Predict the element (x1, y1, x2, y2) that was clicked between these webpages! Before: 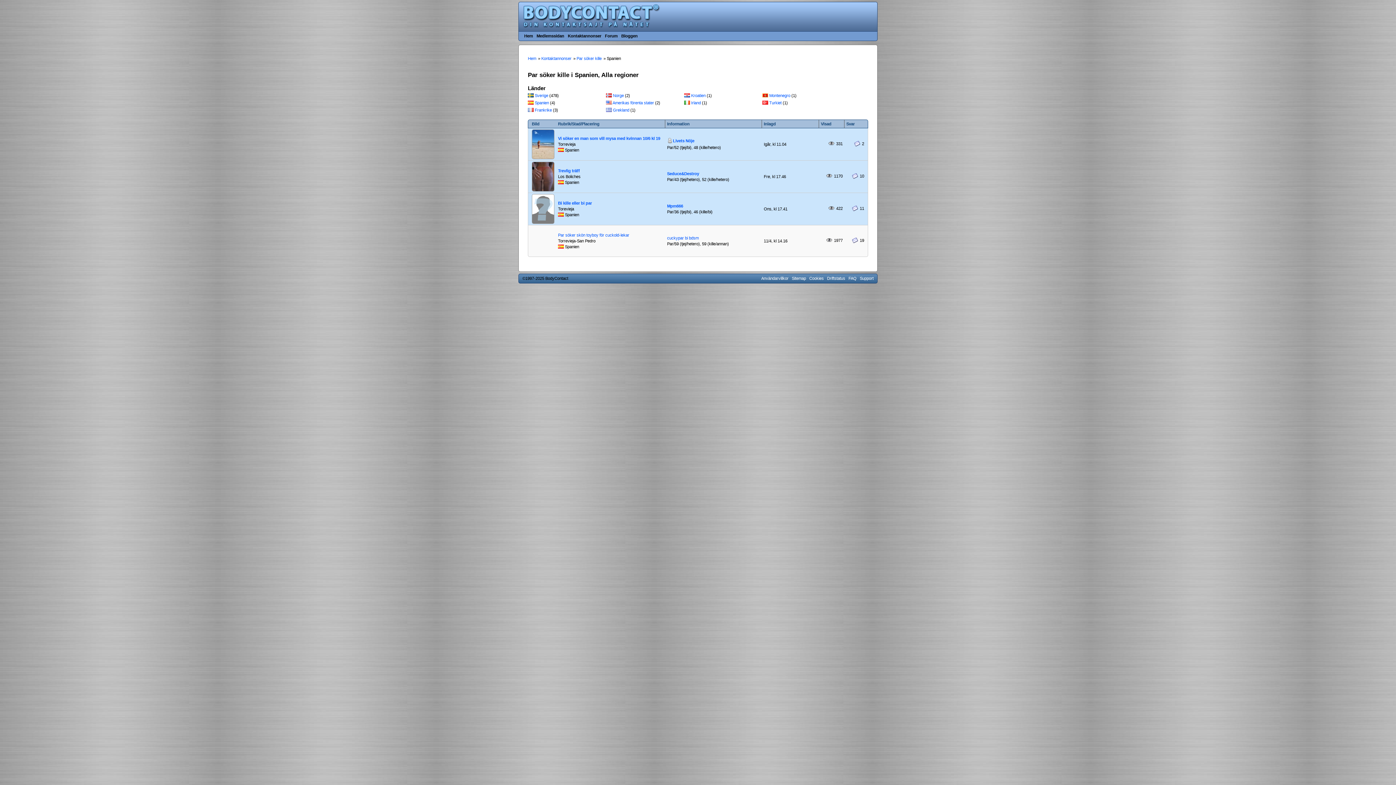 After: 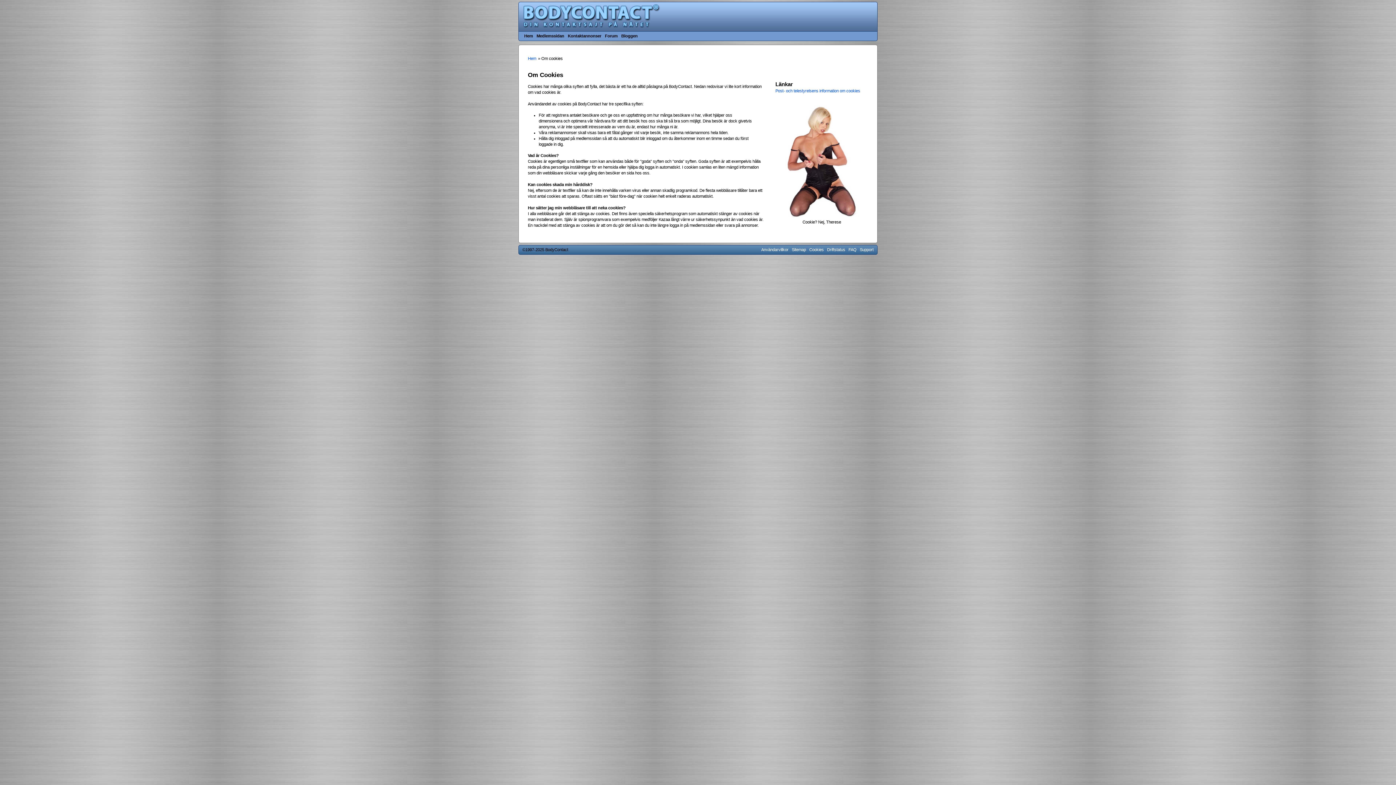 Action: bbox: (809, 276, 824, 280) label: Cookies